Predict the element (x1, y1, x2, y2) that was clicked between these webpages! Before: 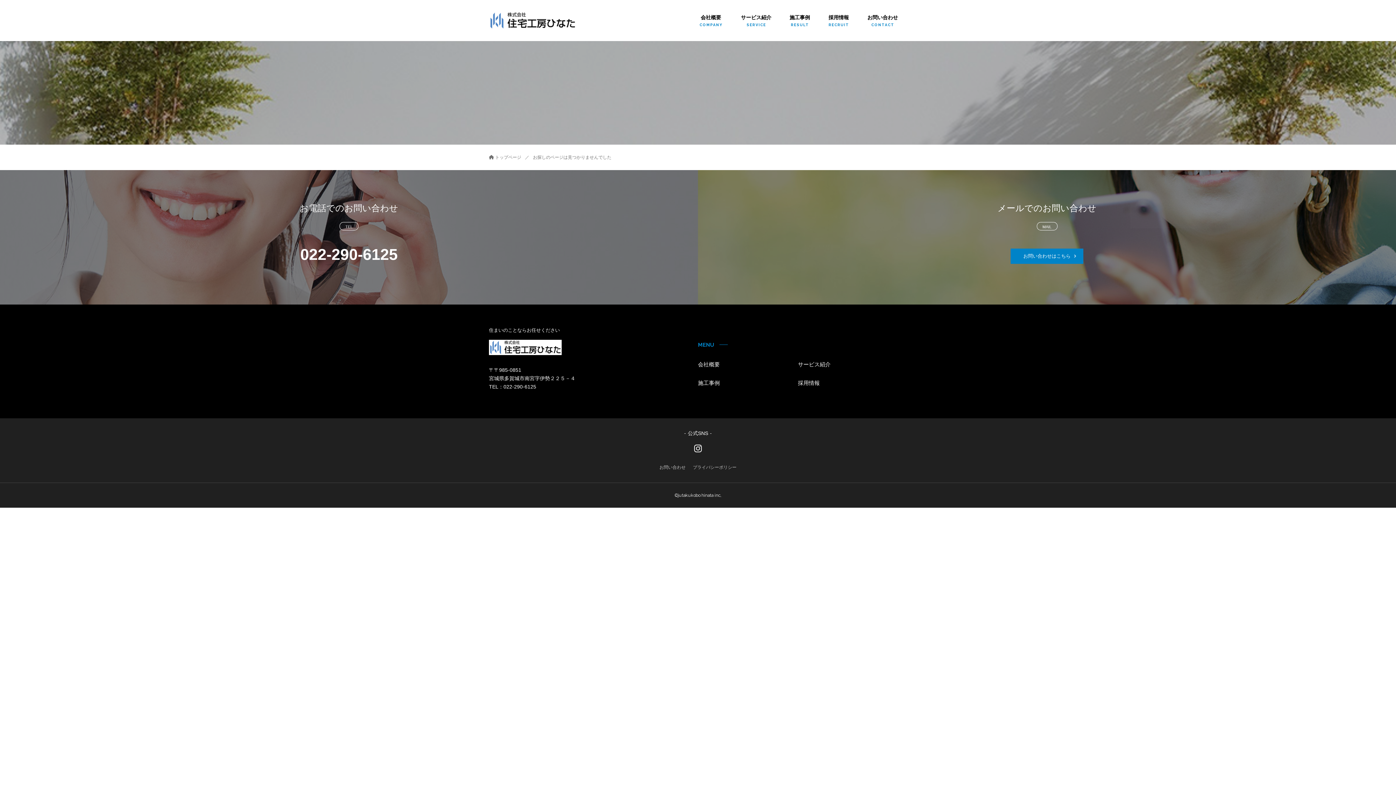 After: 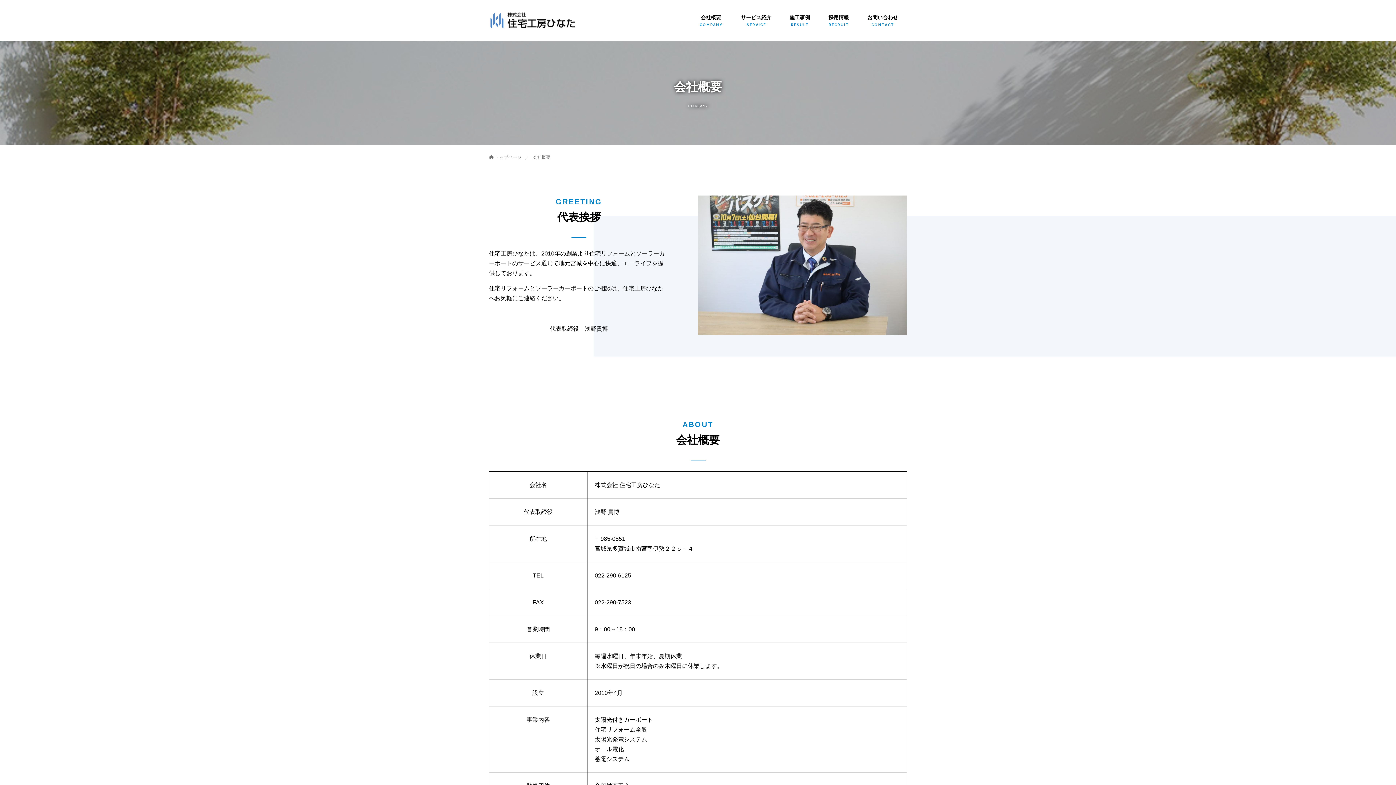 Action: label: 会社概要
COMPANY bbox: (690, 0, 732, 41)